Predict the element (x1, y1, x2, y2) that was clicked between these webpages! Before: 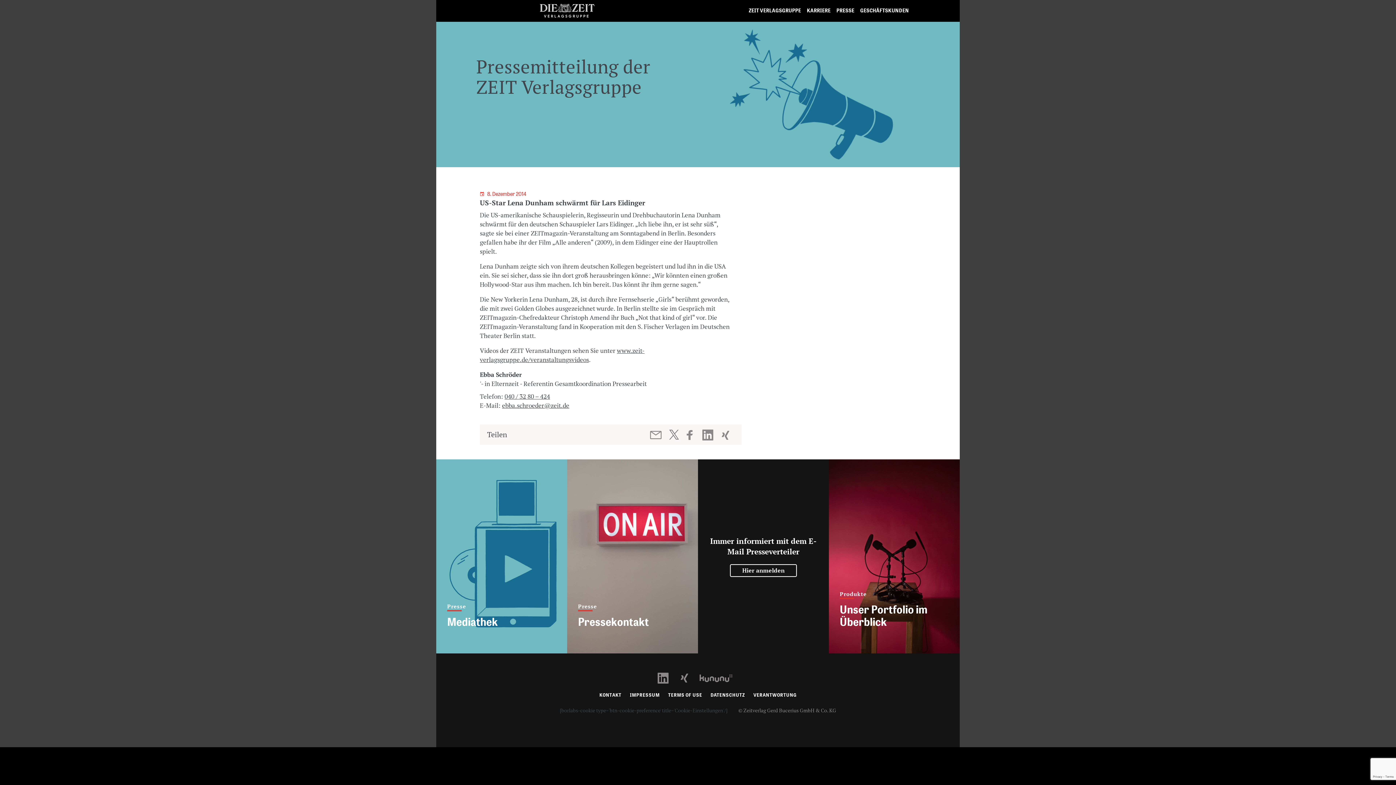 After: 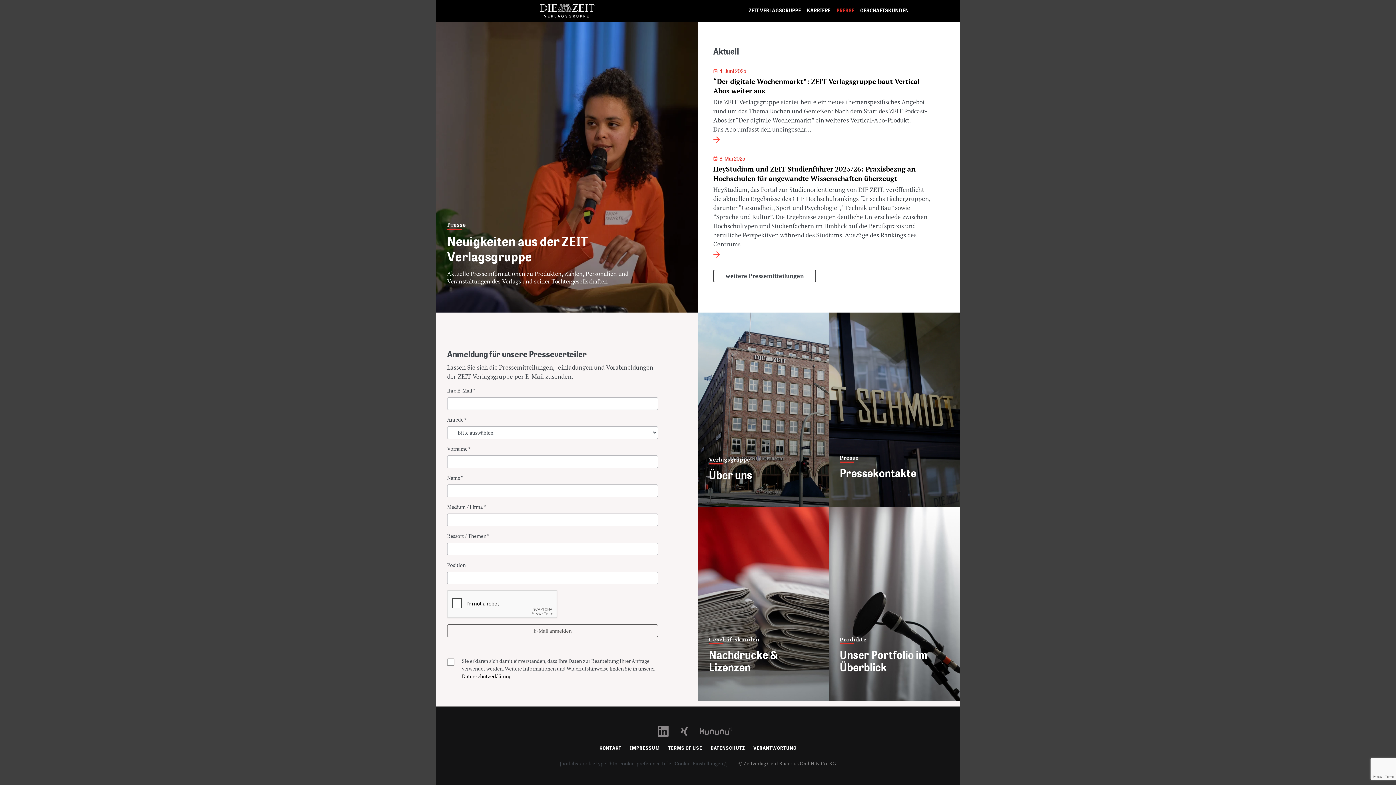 Action: label: PRESSE bbox: (833, -1, 857, 23)